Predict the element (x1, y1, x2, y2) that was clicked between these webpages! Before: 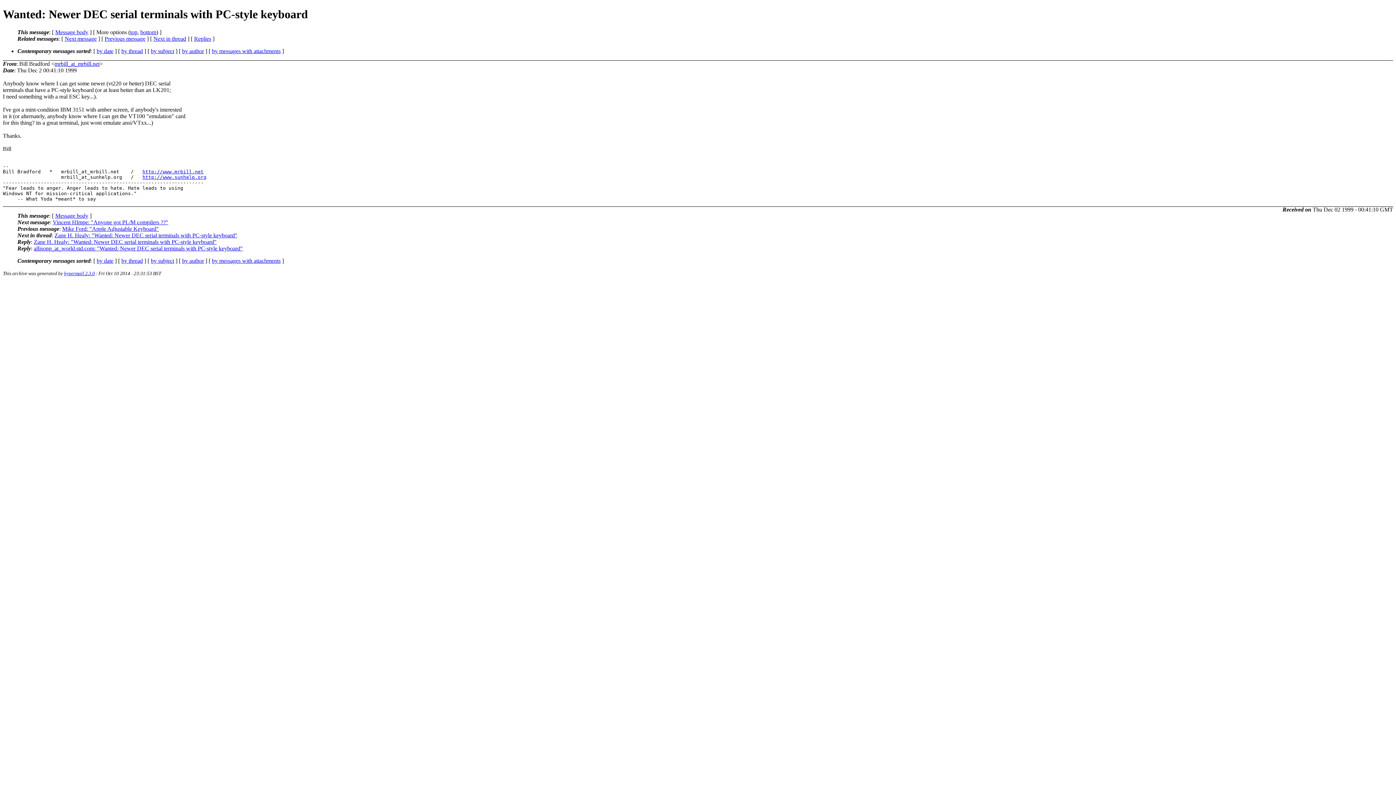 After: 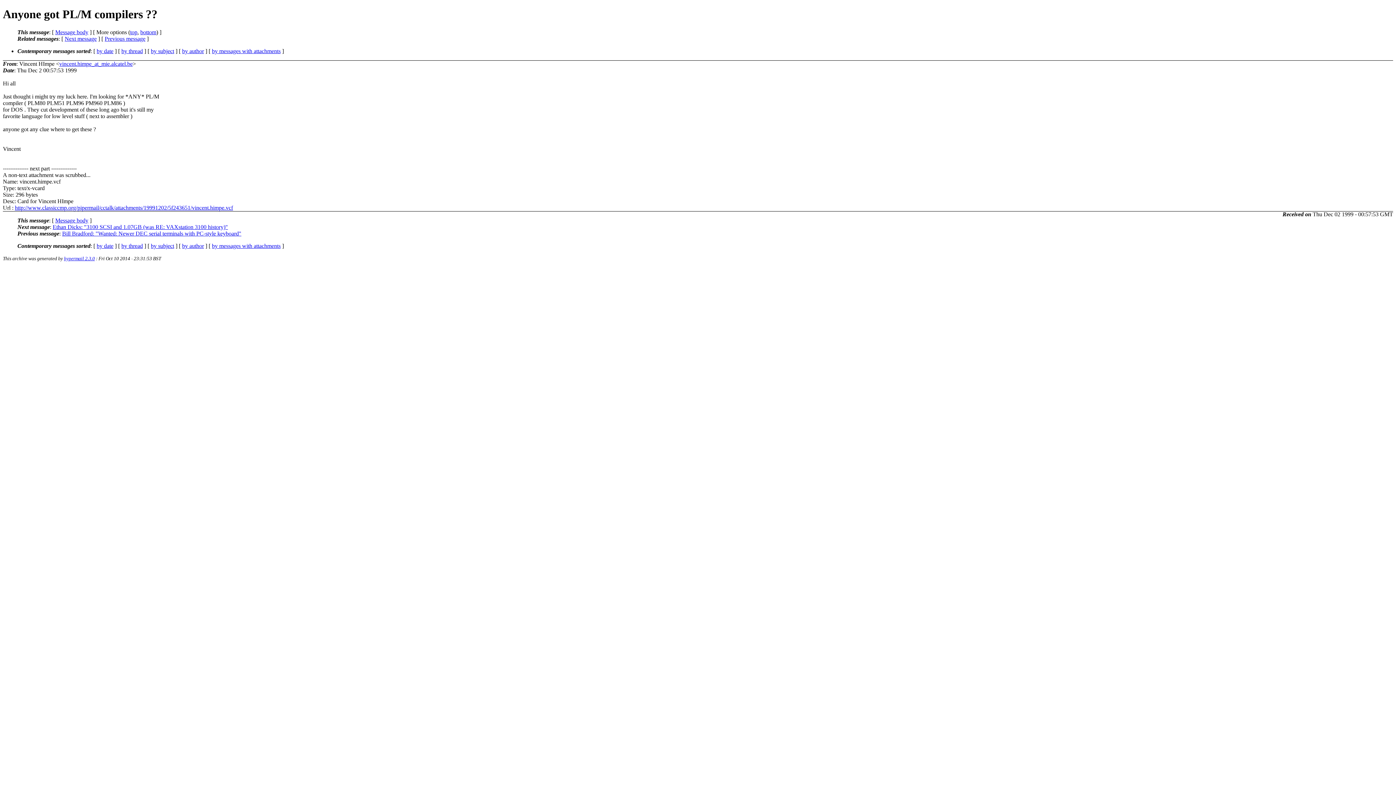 Action: label: Vincent HImpe: "Anyone got PL/M compilers ??" bbox: (52, 219, 168, 225)